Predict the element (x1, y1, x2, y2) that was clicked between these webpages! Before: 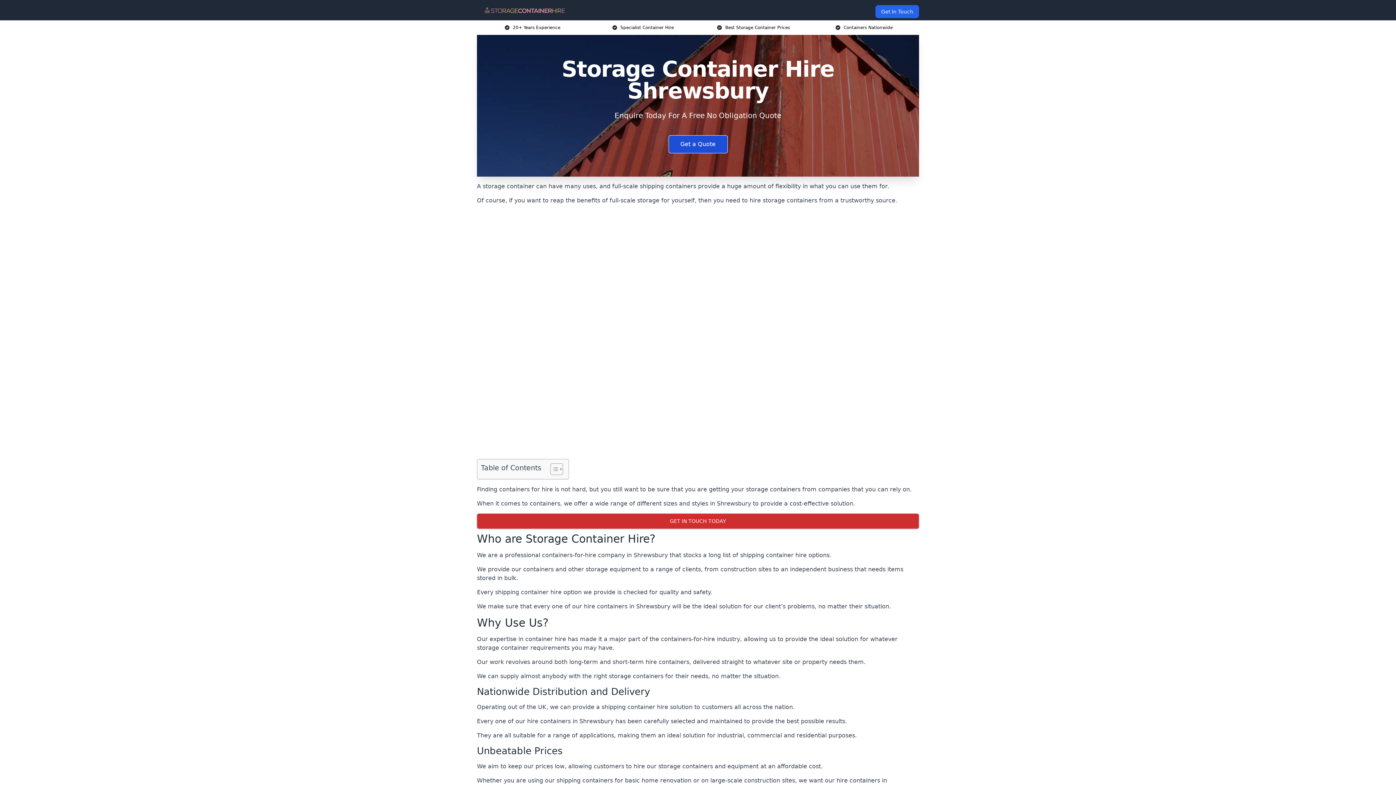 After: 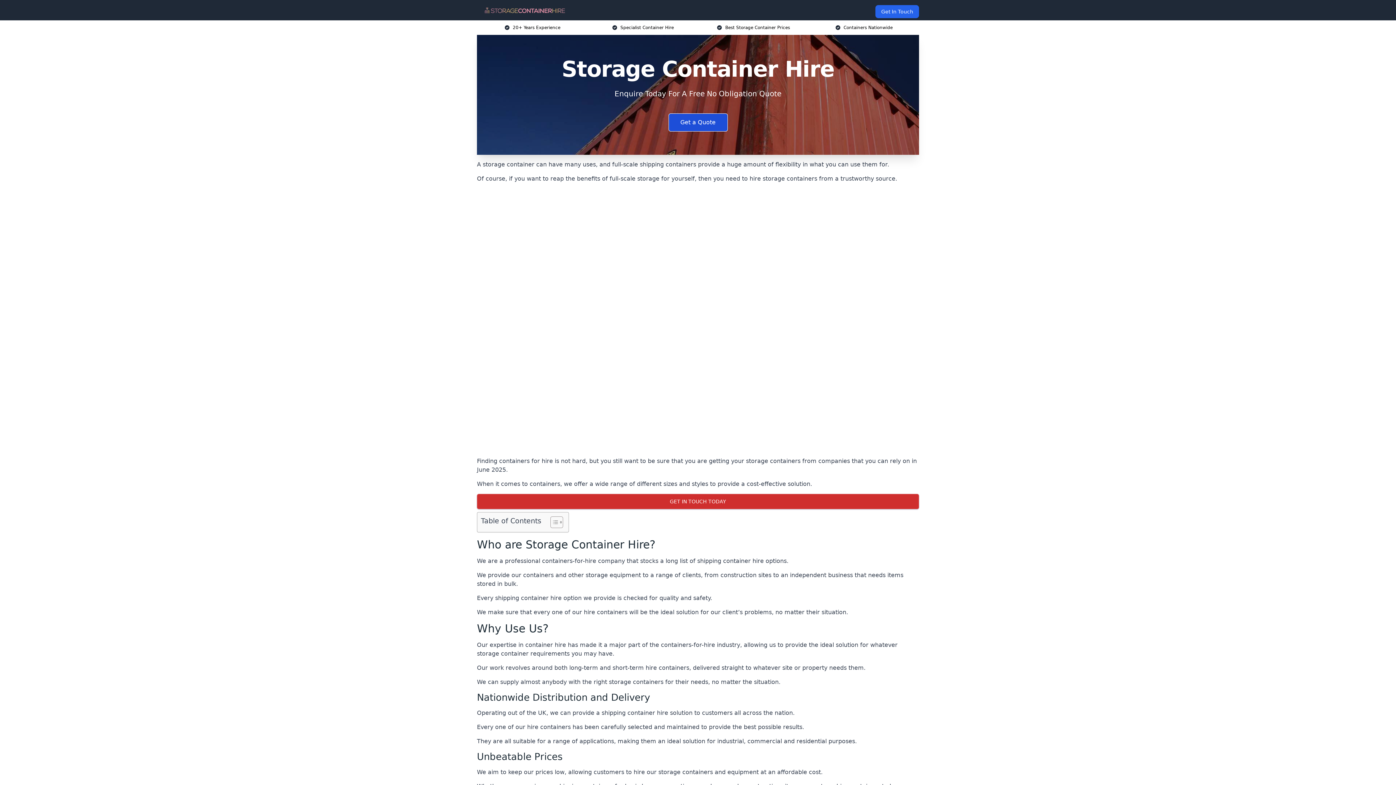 Action: bbox: (482, 5, 570, 14)